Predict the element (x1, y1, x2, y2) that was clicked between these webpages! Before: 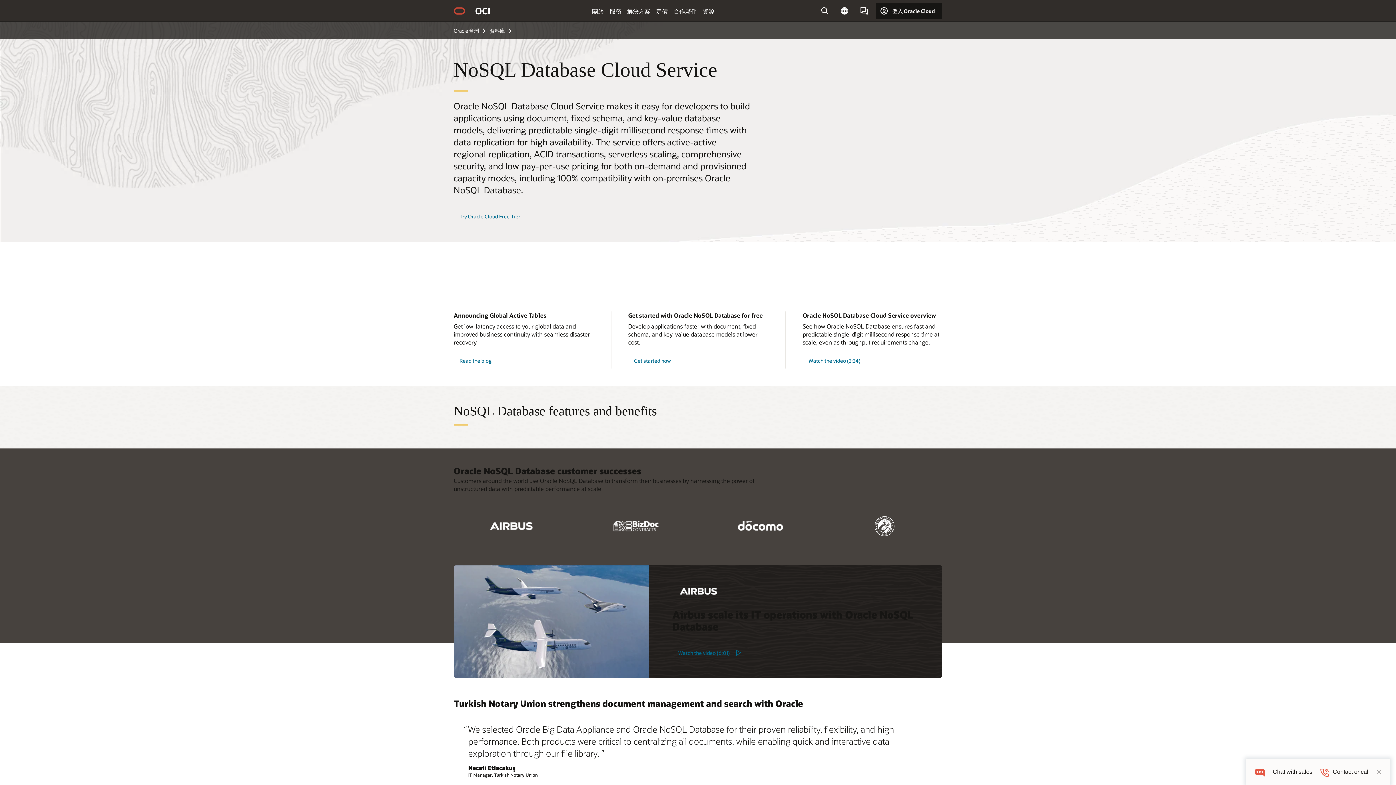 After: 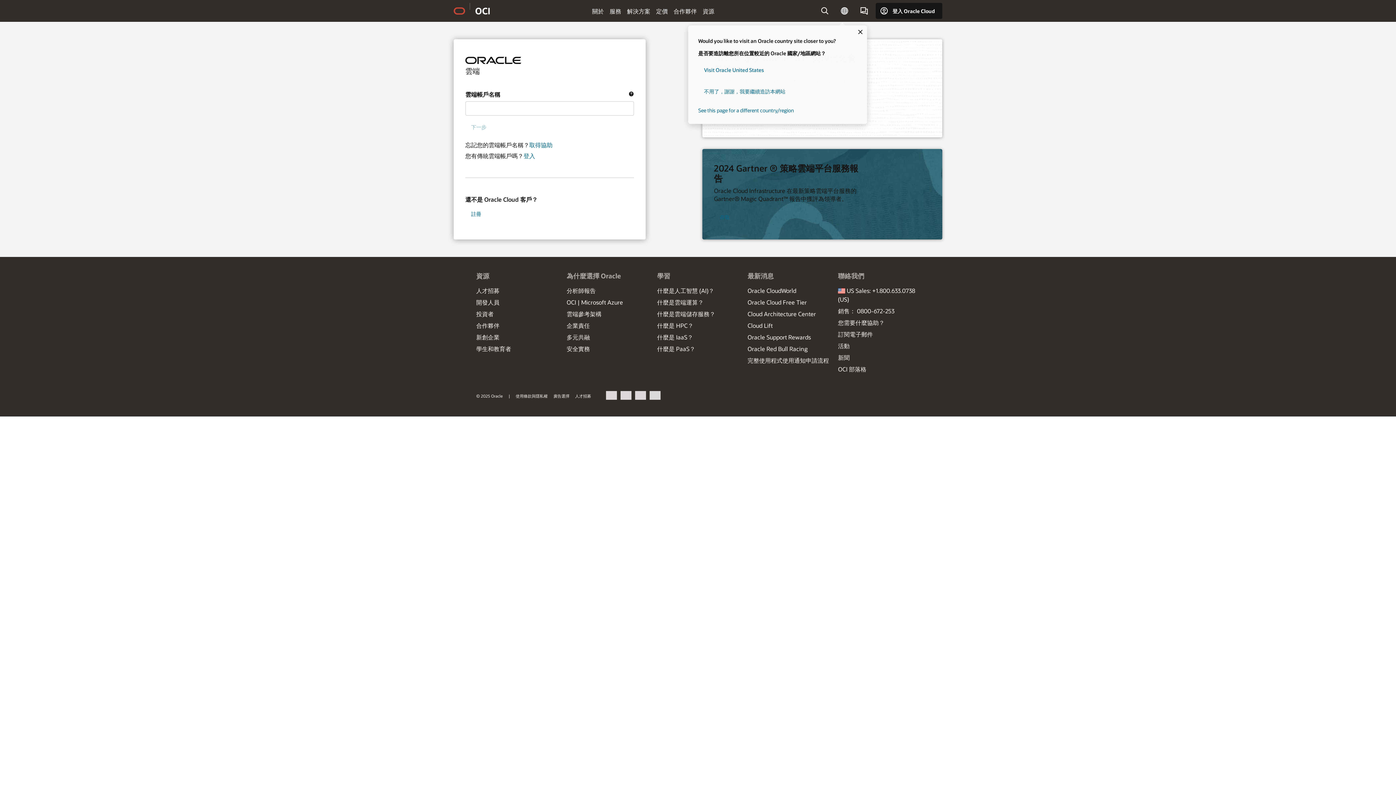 Action: bbox: (875, 2, 942, 18) label: 登入 Oracle Cloud